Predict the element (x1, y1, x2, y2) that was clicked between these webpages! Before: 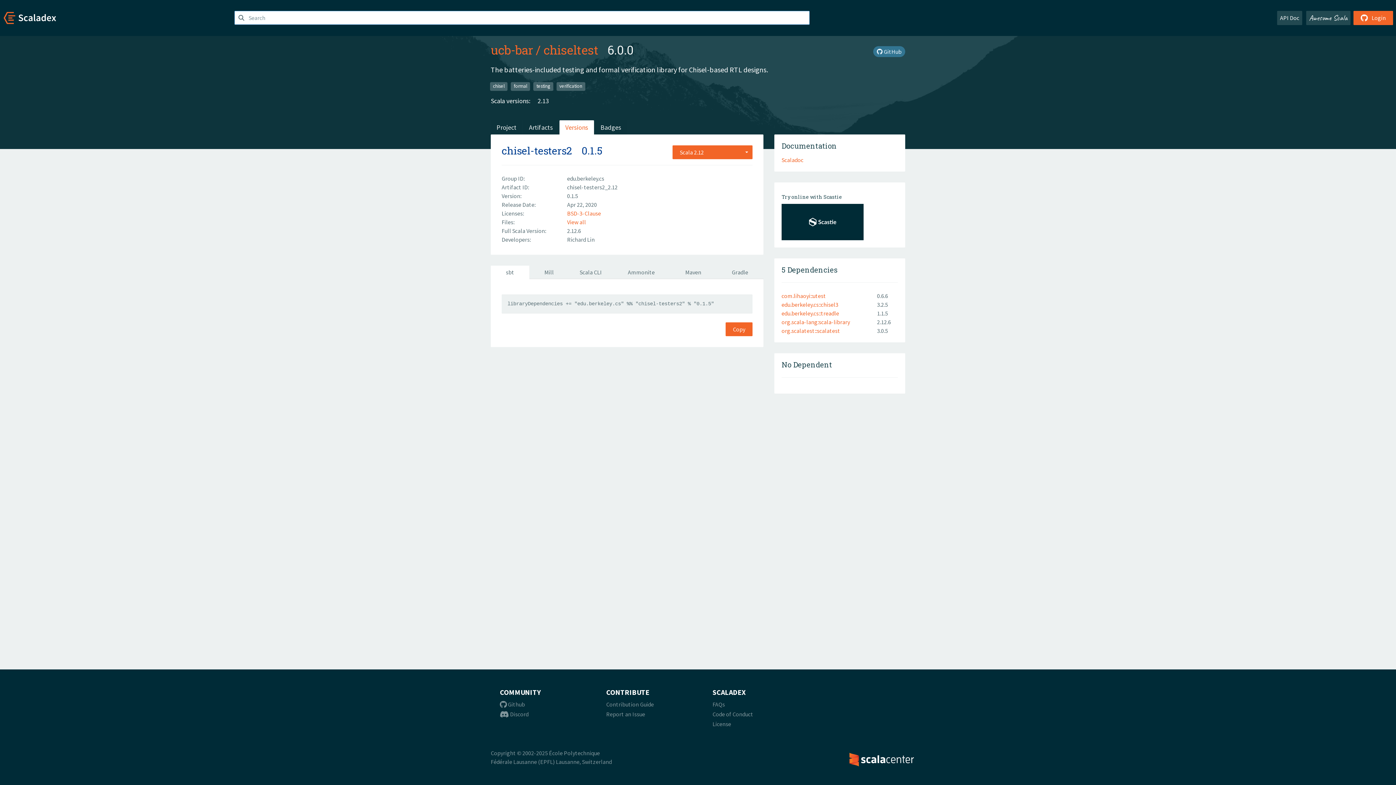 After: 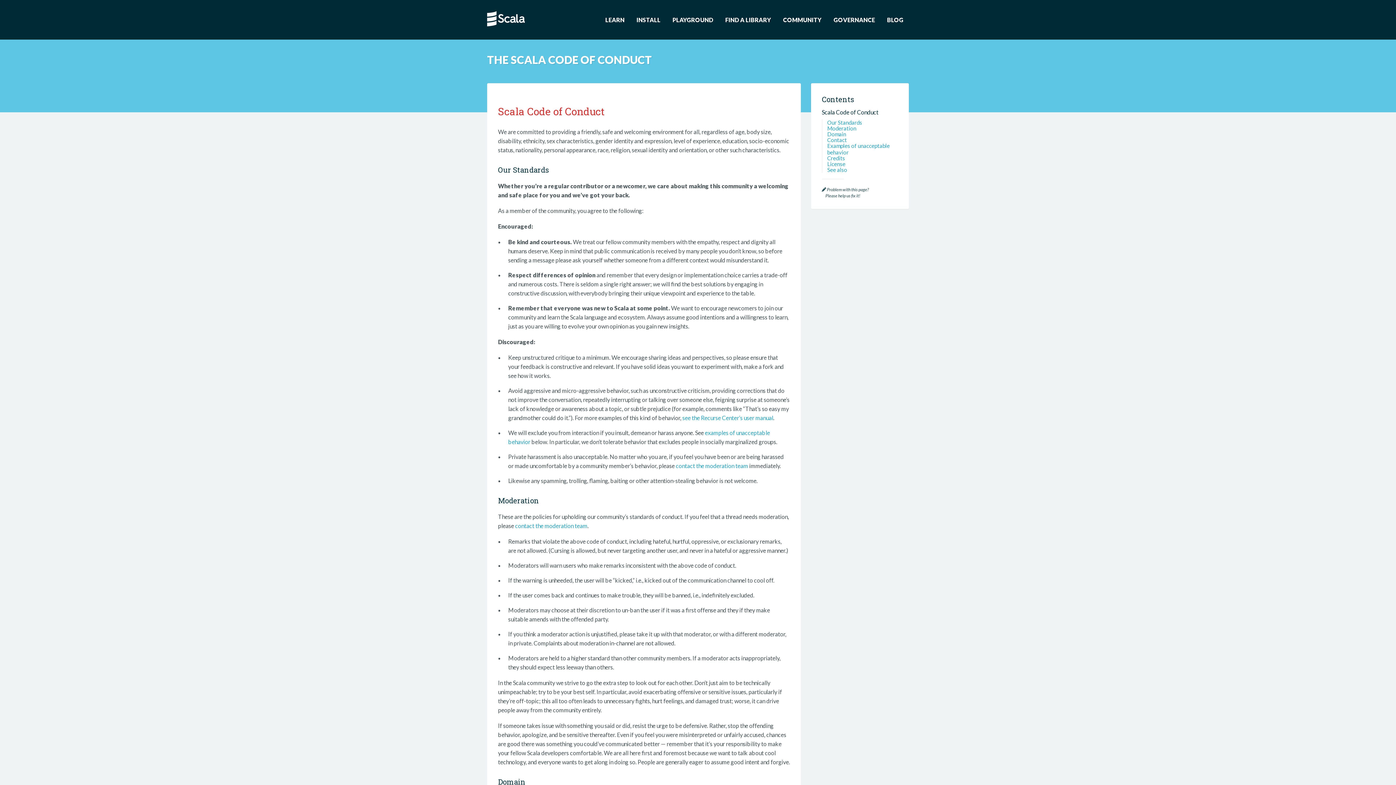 Action: label: Code of Conduct bbox: (712, 710, 753, 718)